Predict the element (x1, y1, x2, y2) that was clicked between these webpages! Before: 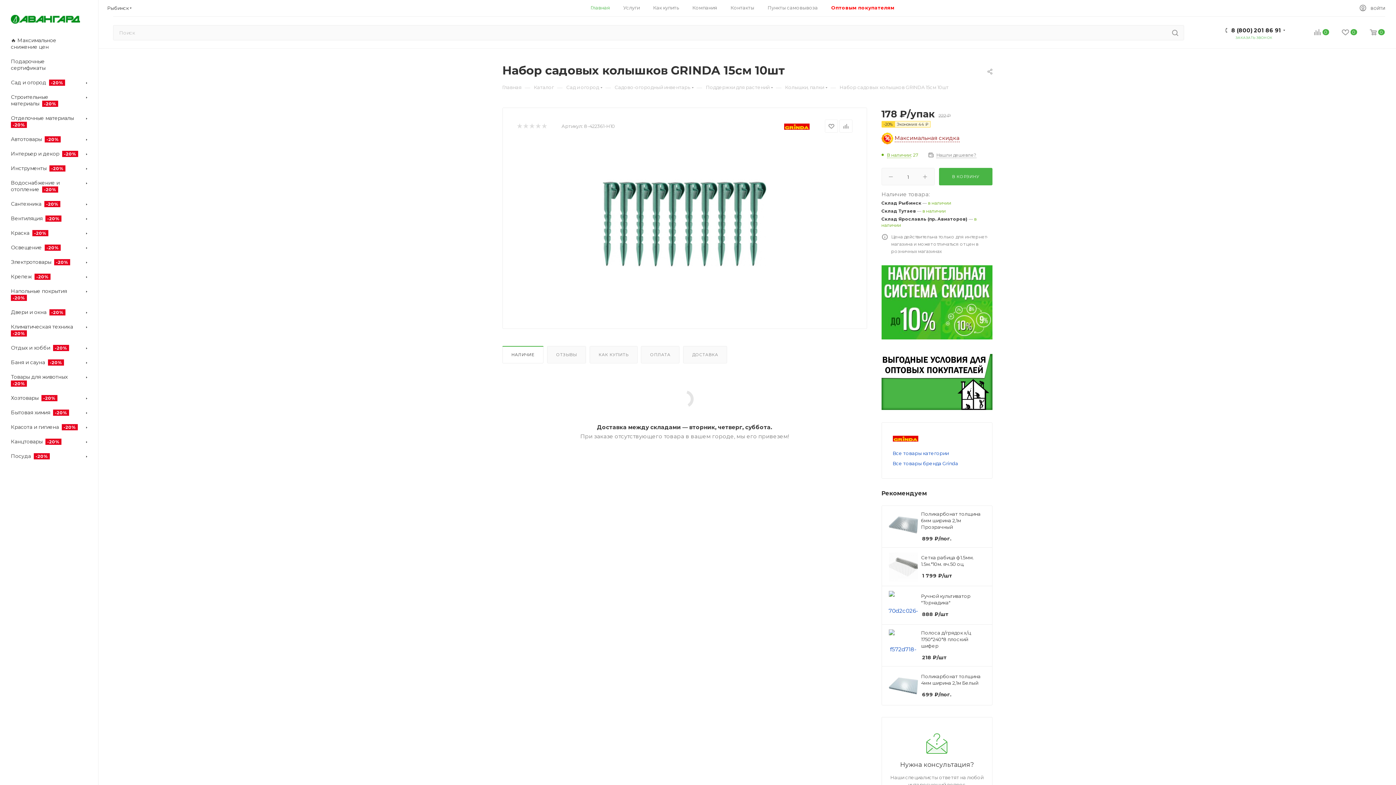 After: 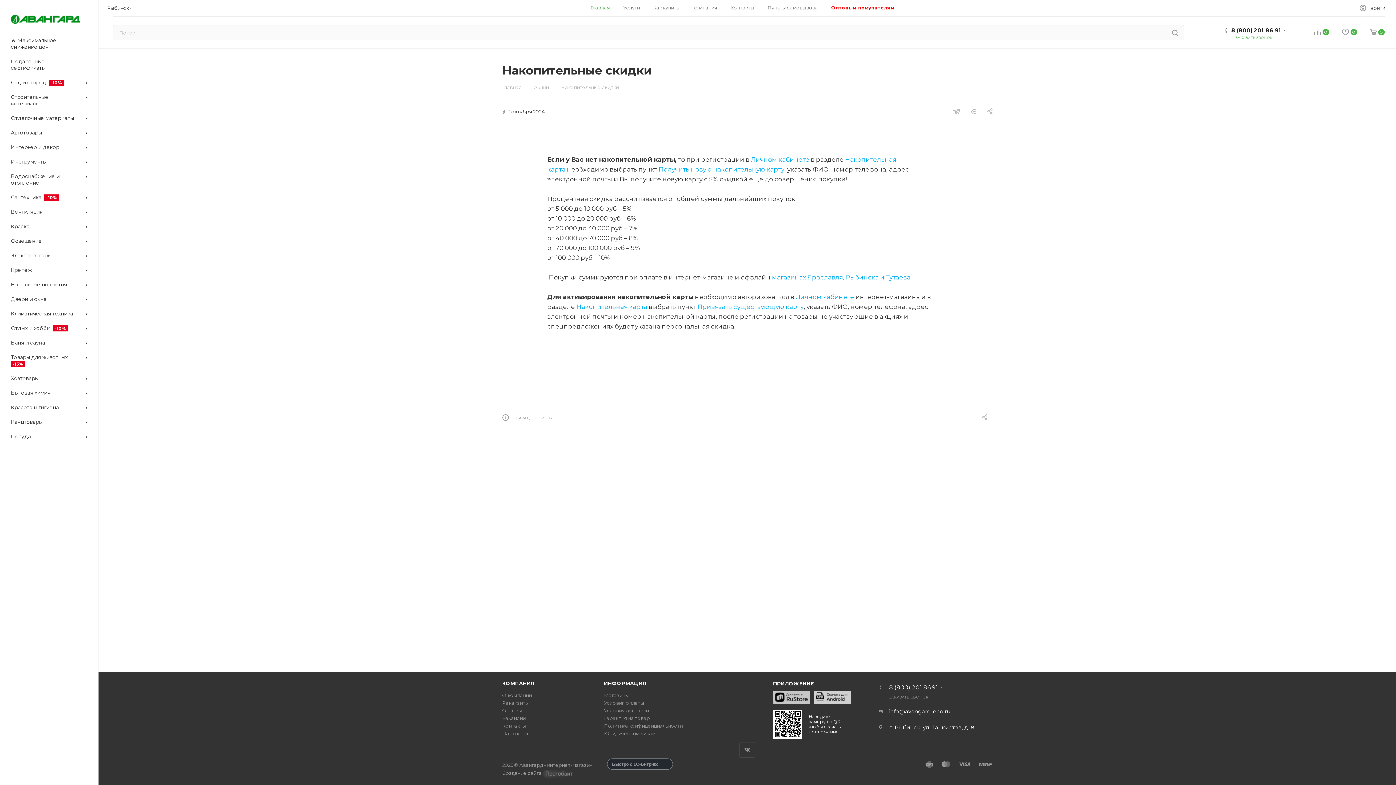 Action: bbox: (881, 265, 992, 339)